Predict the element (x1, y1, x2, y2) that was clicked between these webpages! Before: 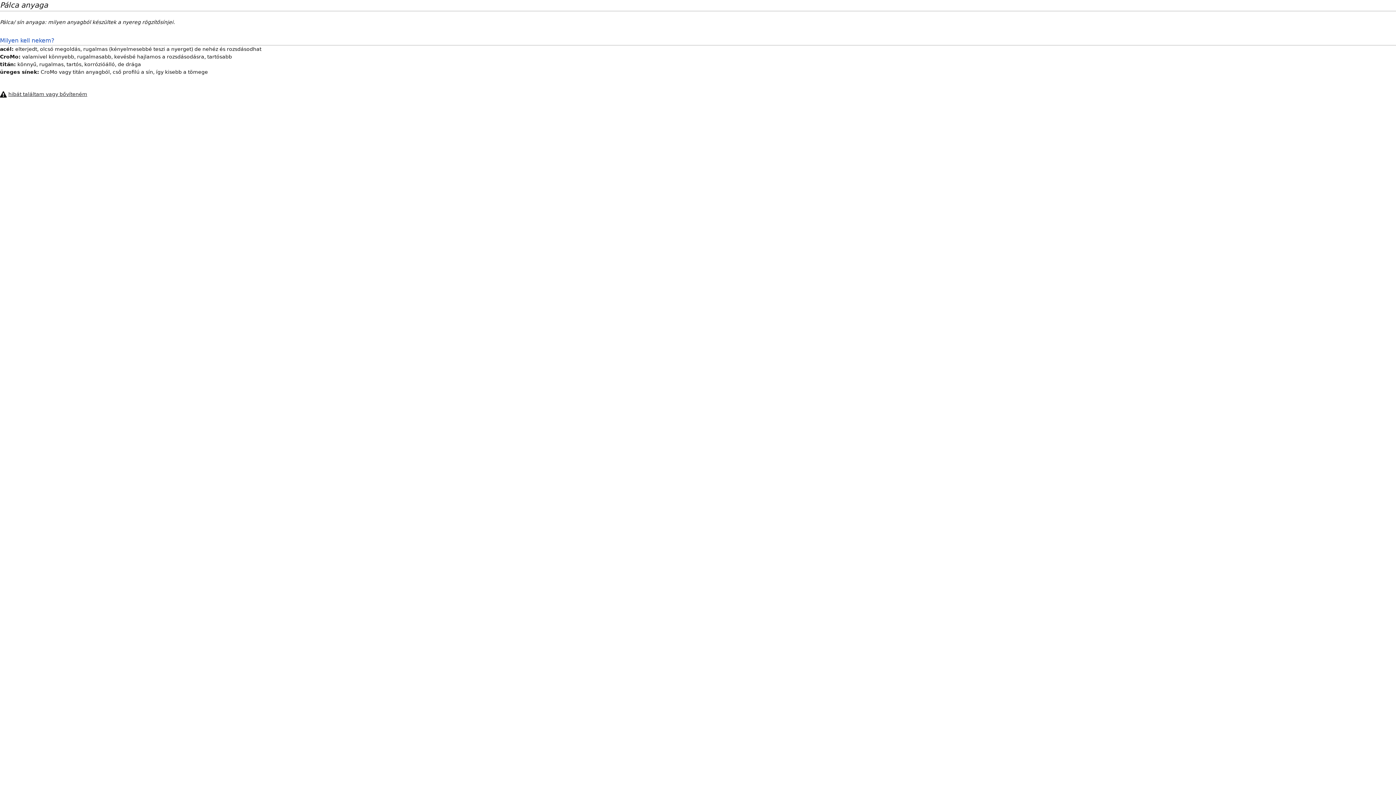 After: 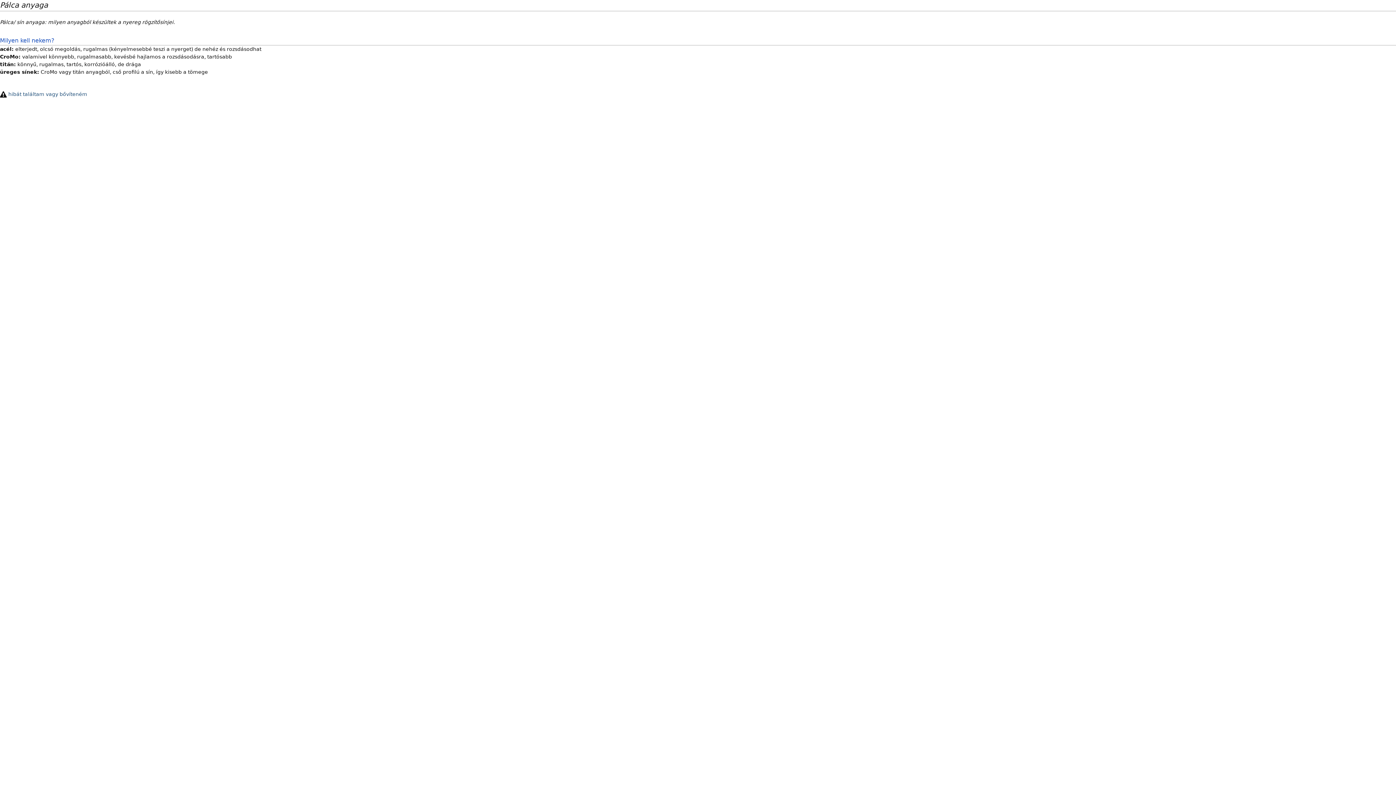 Action: label: hibát találtam vagy bővíteném bbox: (8, 91, 87, 97)